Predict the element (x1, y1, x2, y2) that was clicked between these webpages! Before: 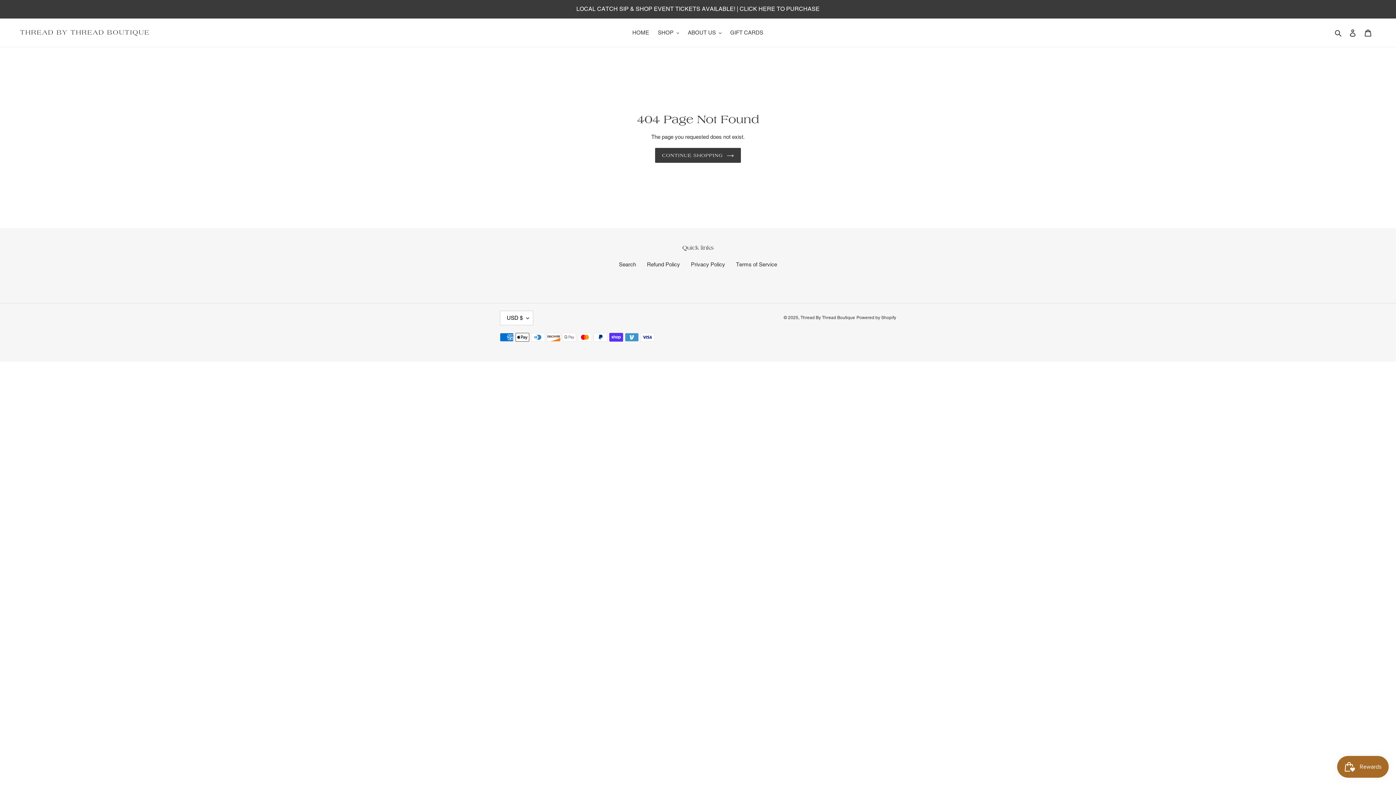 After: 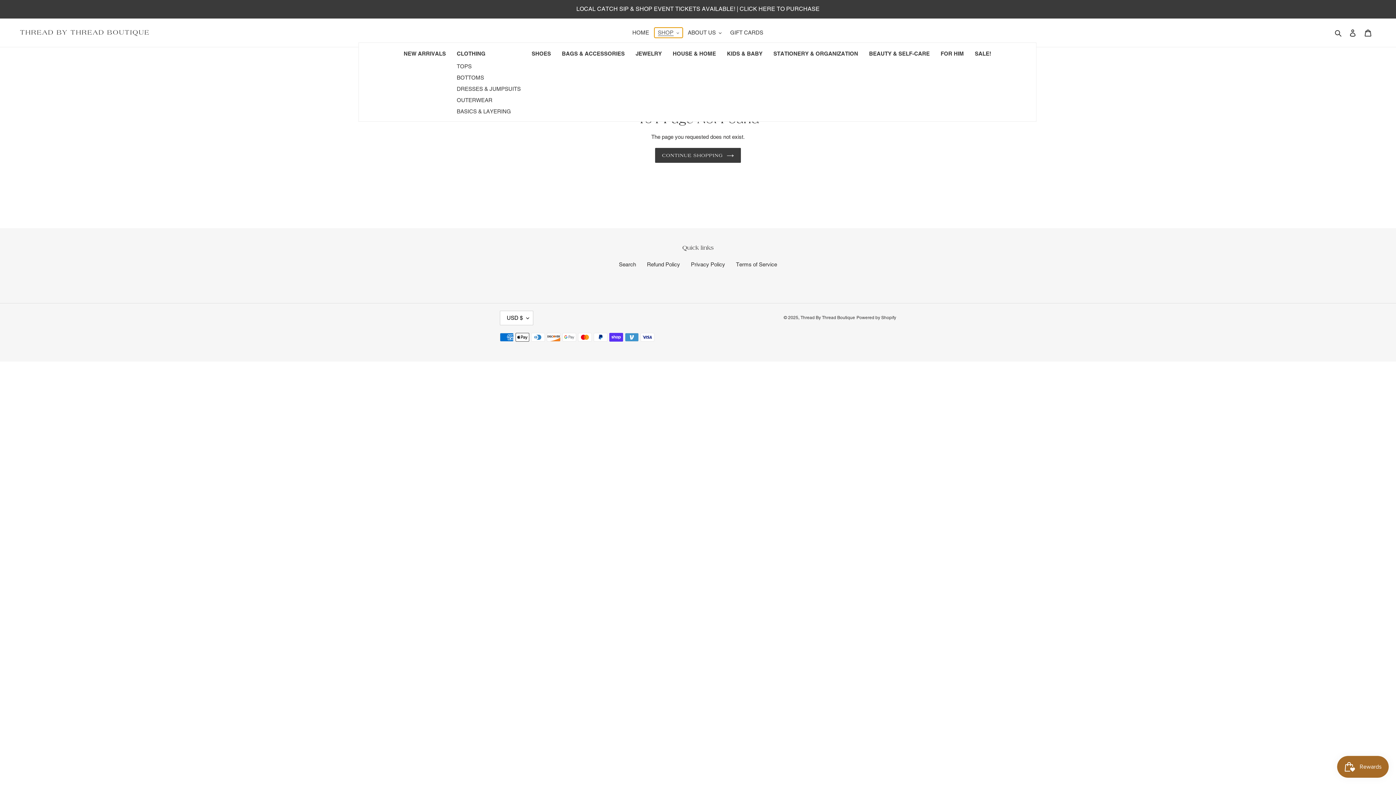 Action: label: SHOP bbox: (654, 27, 682, 37)